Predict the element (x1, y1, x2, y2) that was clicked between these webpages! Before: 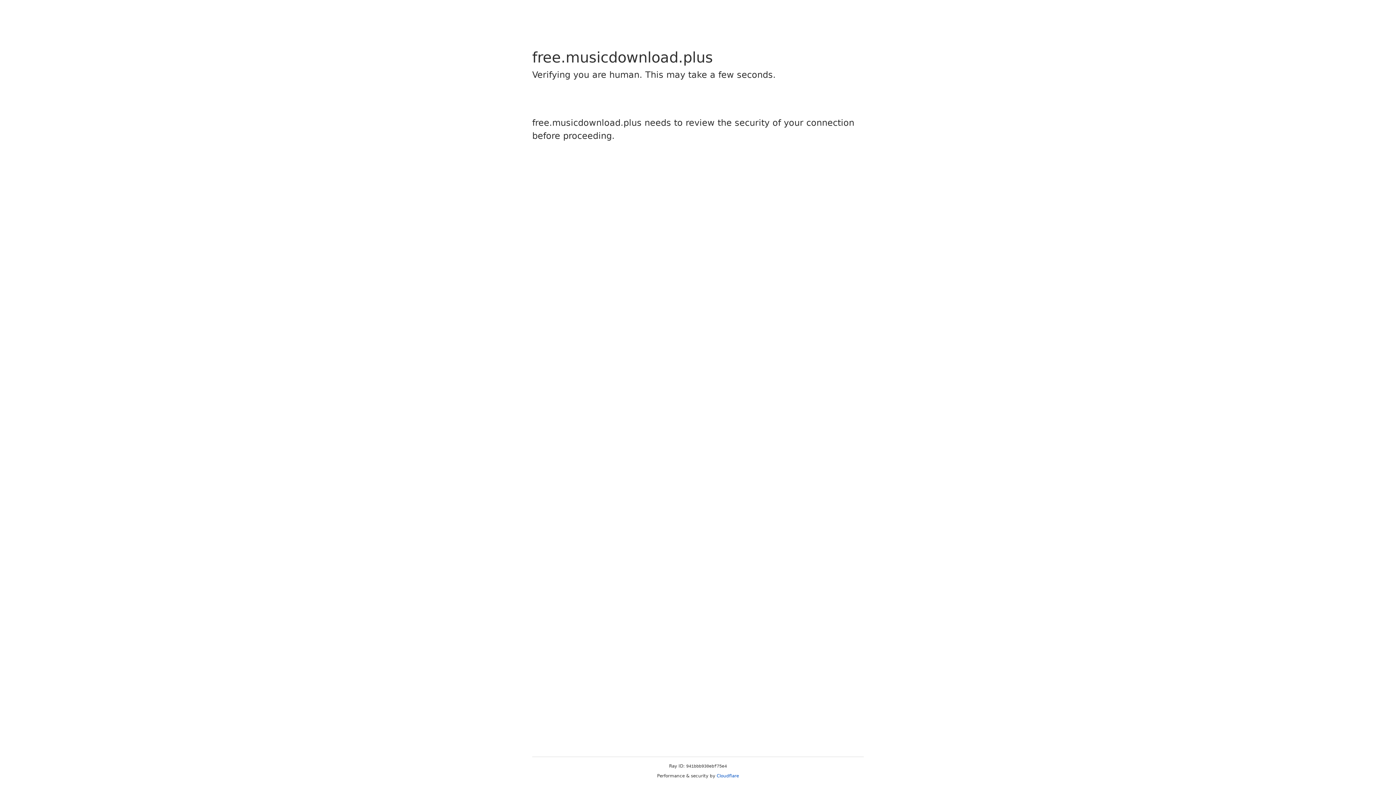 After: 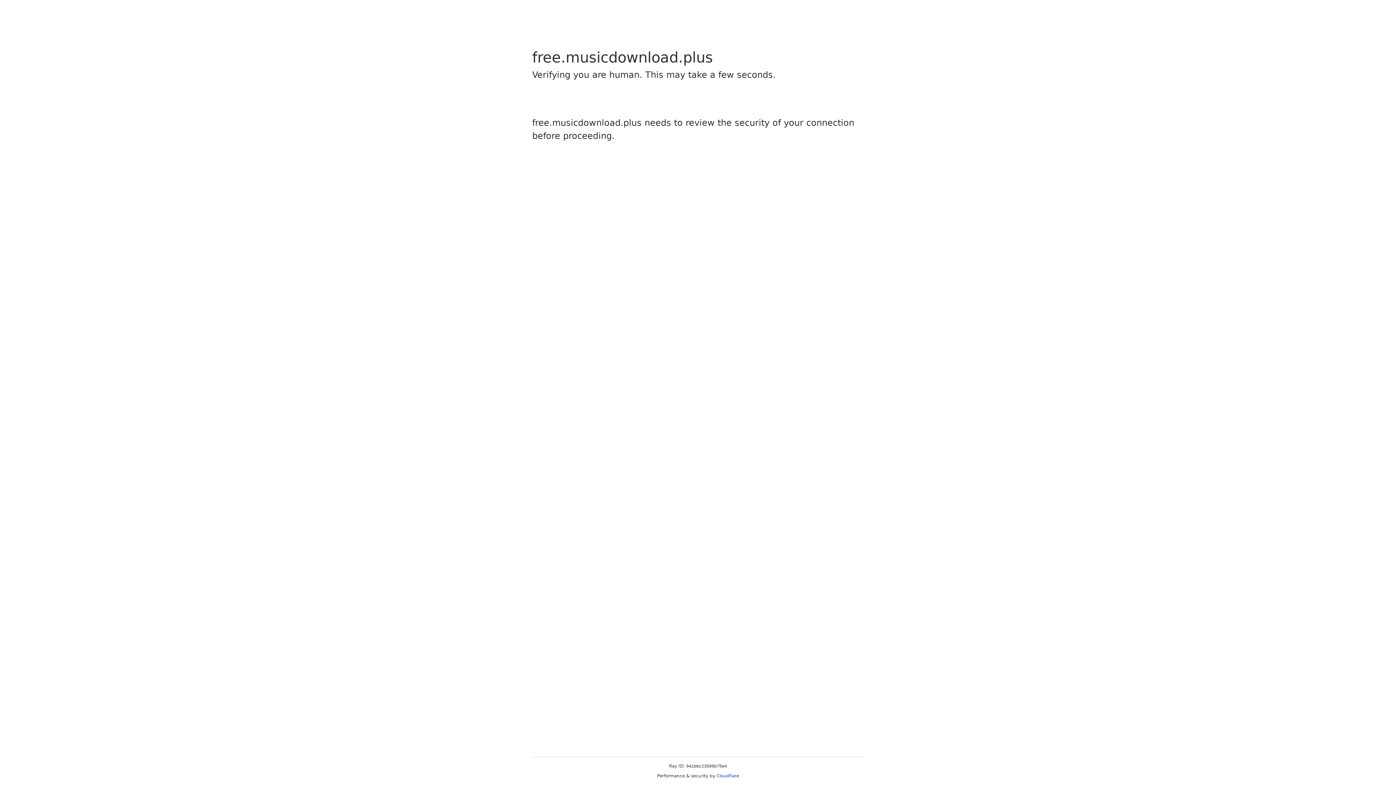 Action: bbox: (716, 773, 739, 778) label: Cloudflare